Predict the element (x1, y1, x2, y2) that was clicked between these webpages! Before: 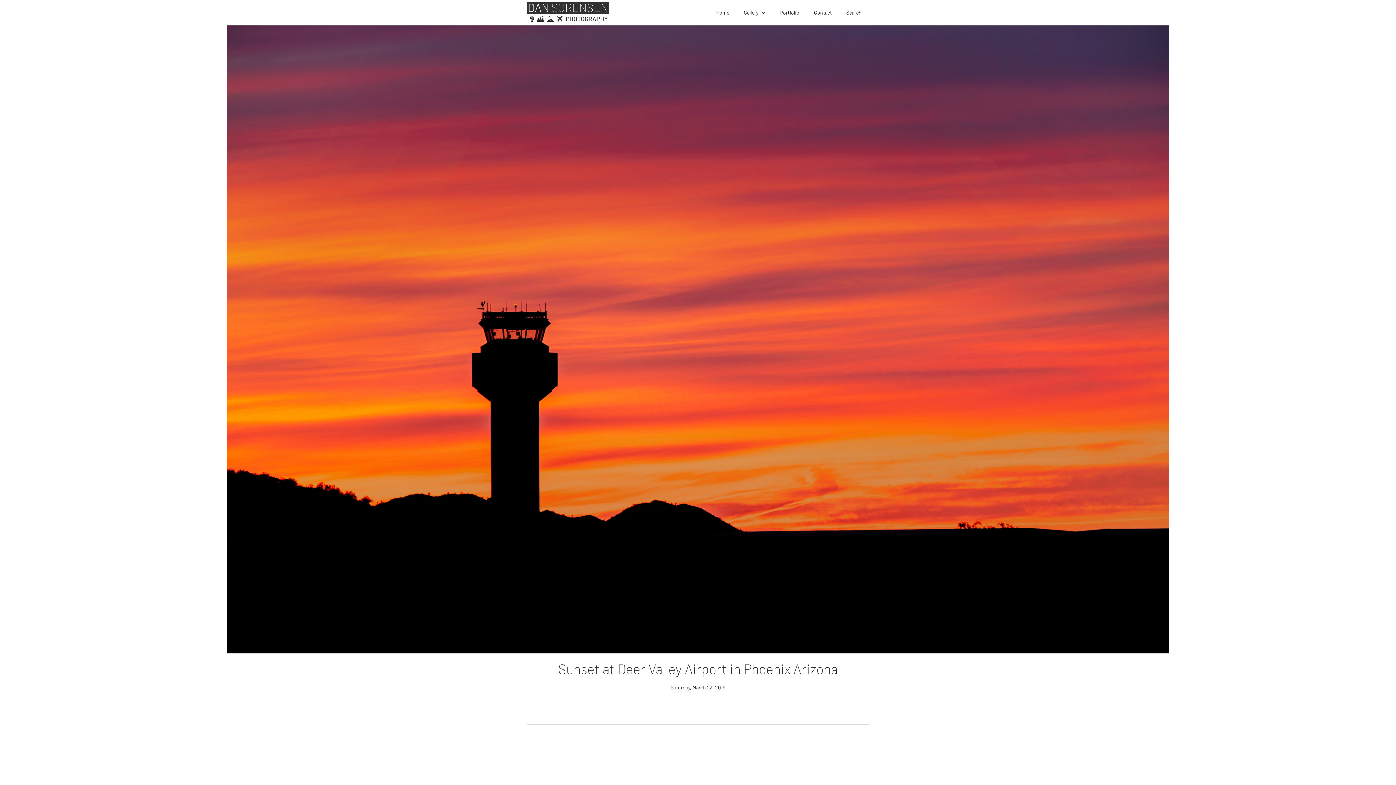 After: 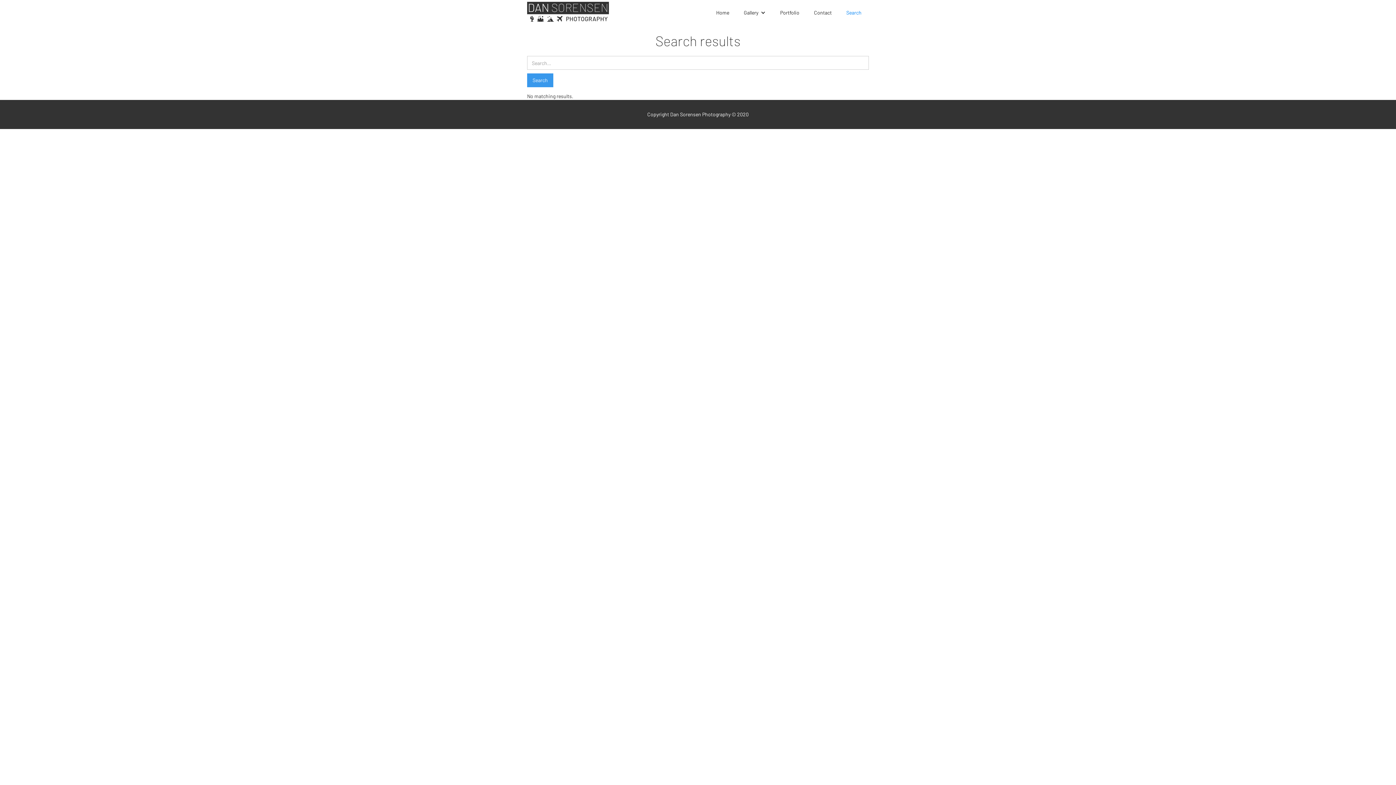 Action: label: Search bbox: (839, 1, 869, 23)